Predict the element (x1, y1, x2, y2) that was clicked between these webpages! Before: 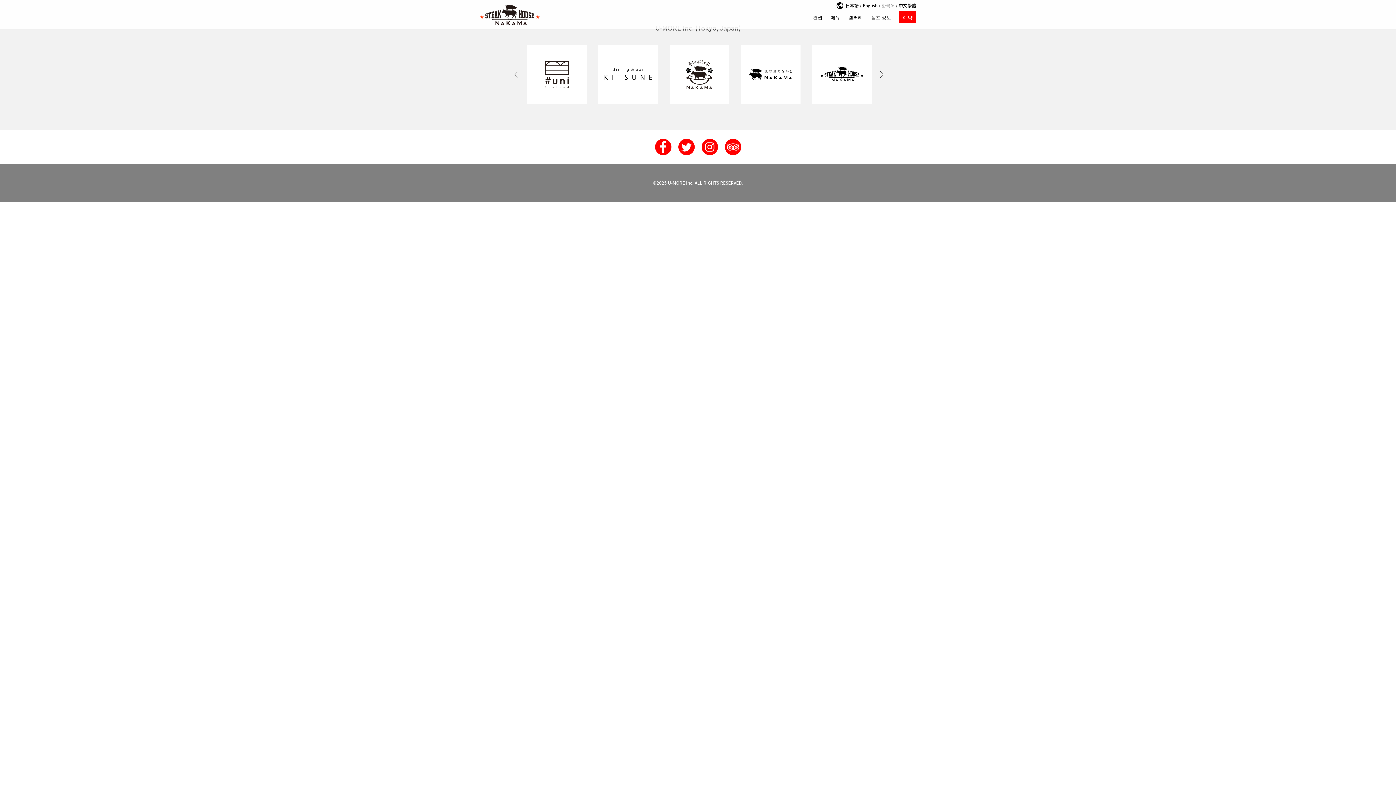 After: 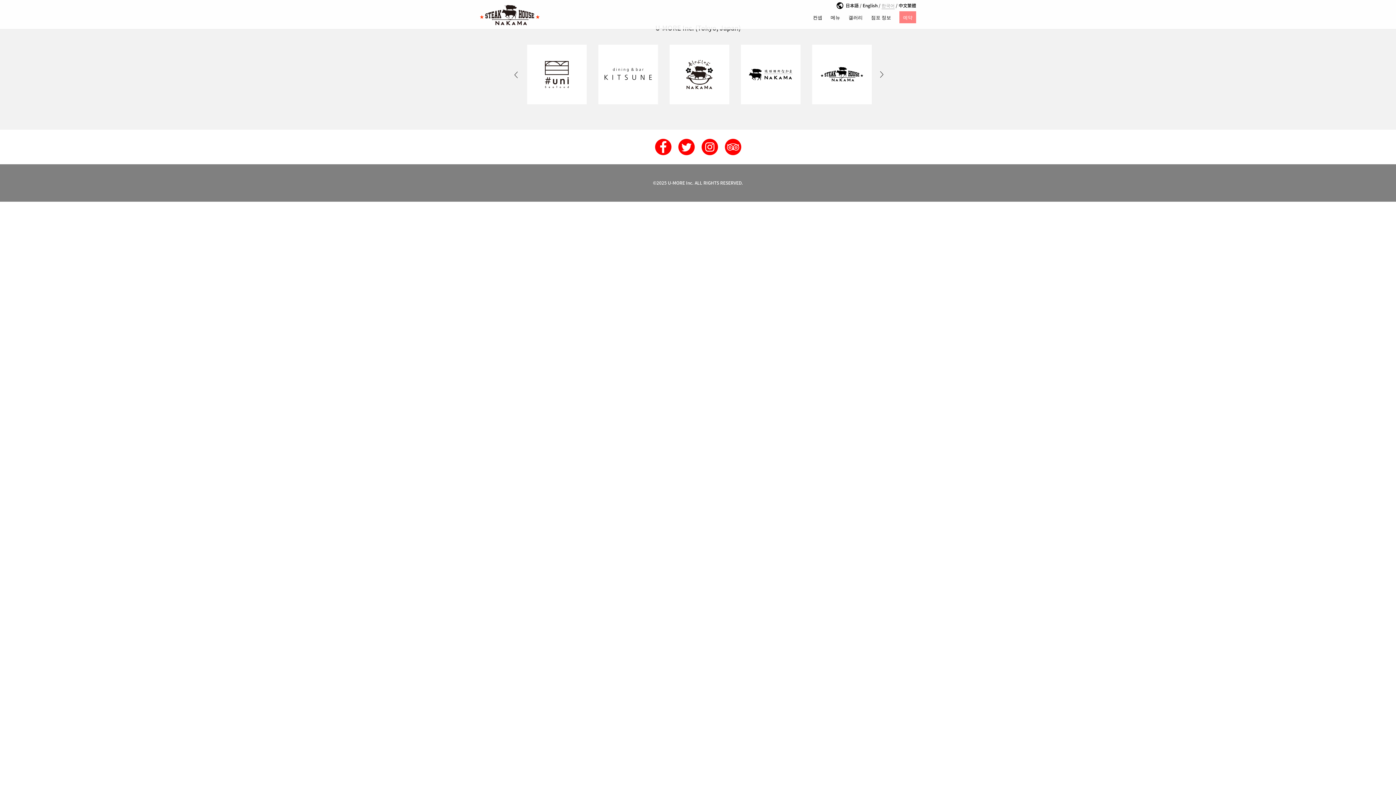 Action: label: 예약 bbox: (899, 11, 916, 23)